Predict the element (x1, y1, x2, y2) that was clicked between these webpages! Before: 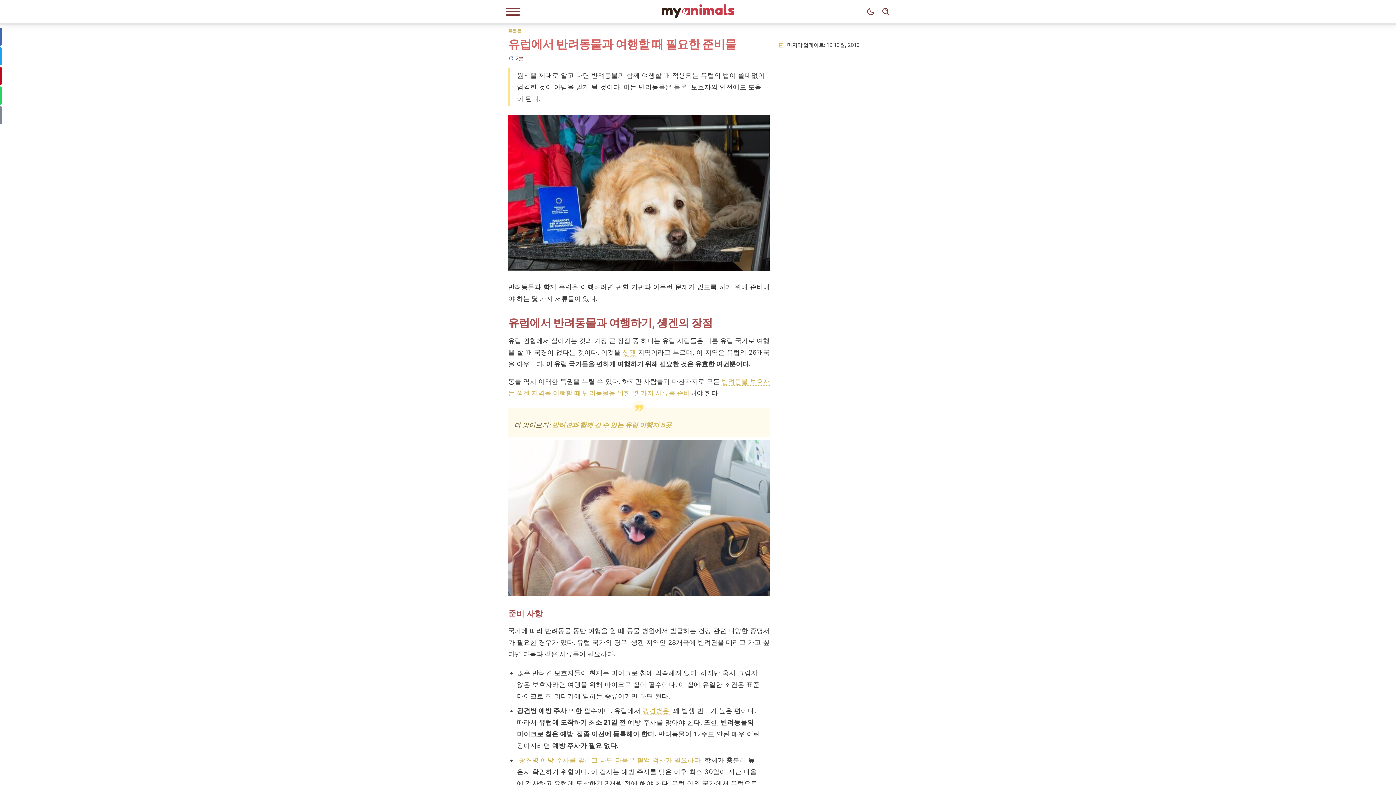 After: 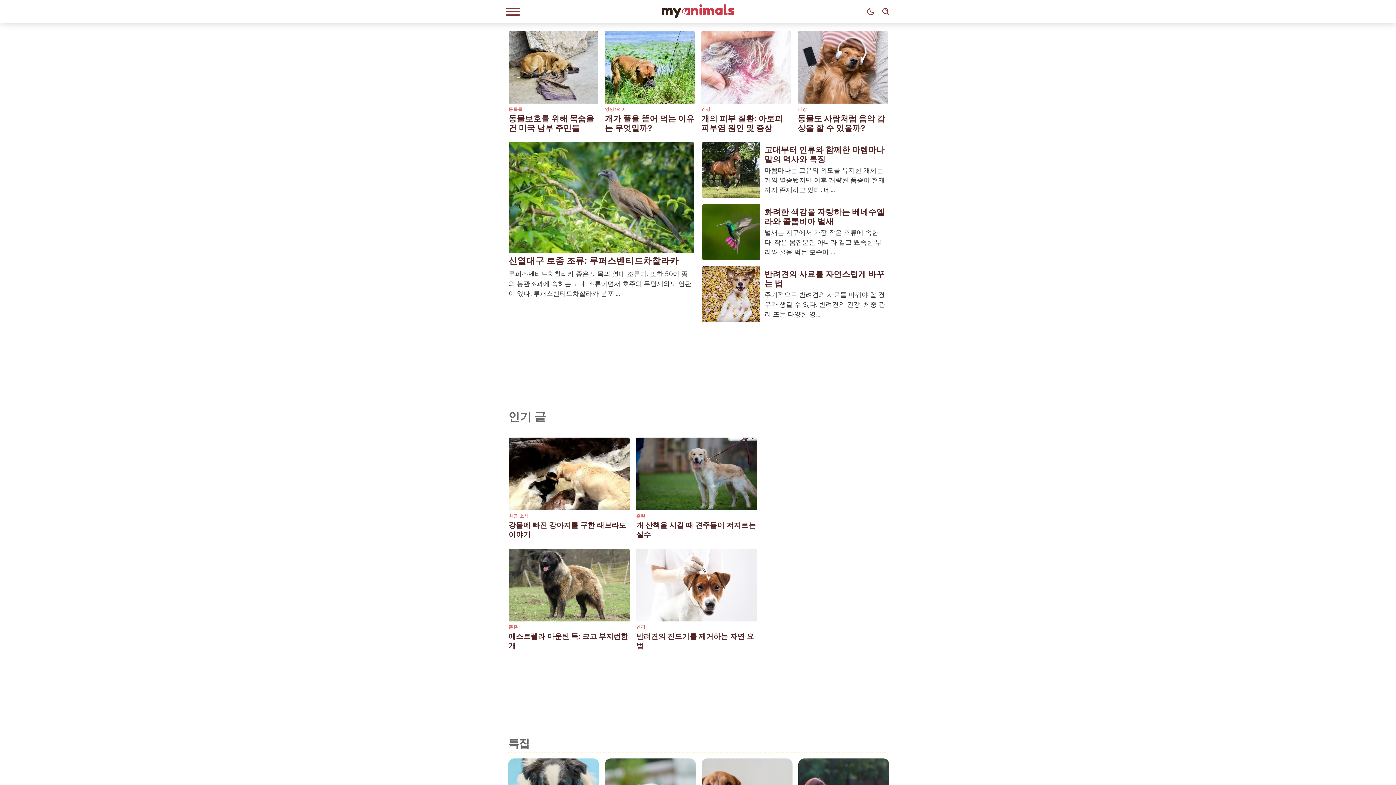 Action: bbox: (649, 4, 747, 18)